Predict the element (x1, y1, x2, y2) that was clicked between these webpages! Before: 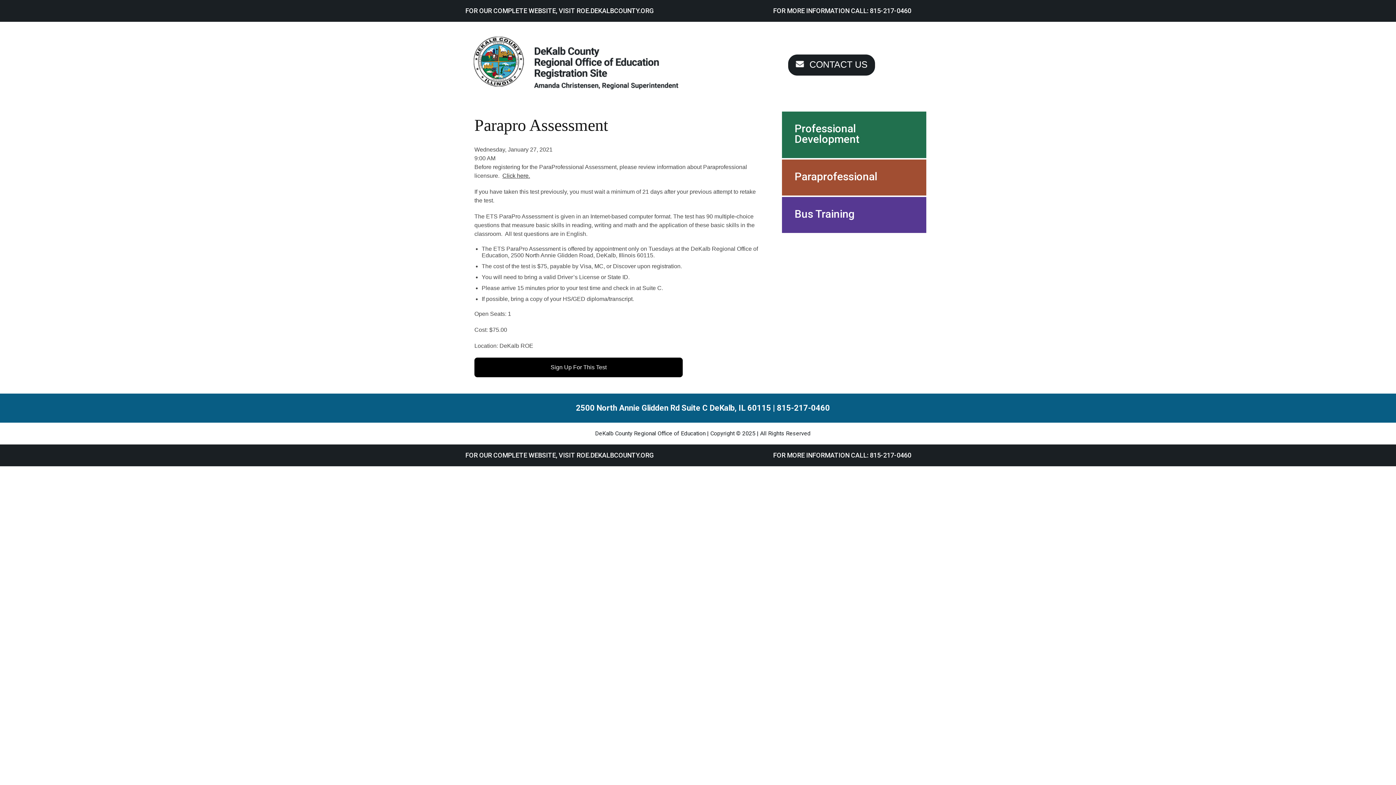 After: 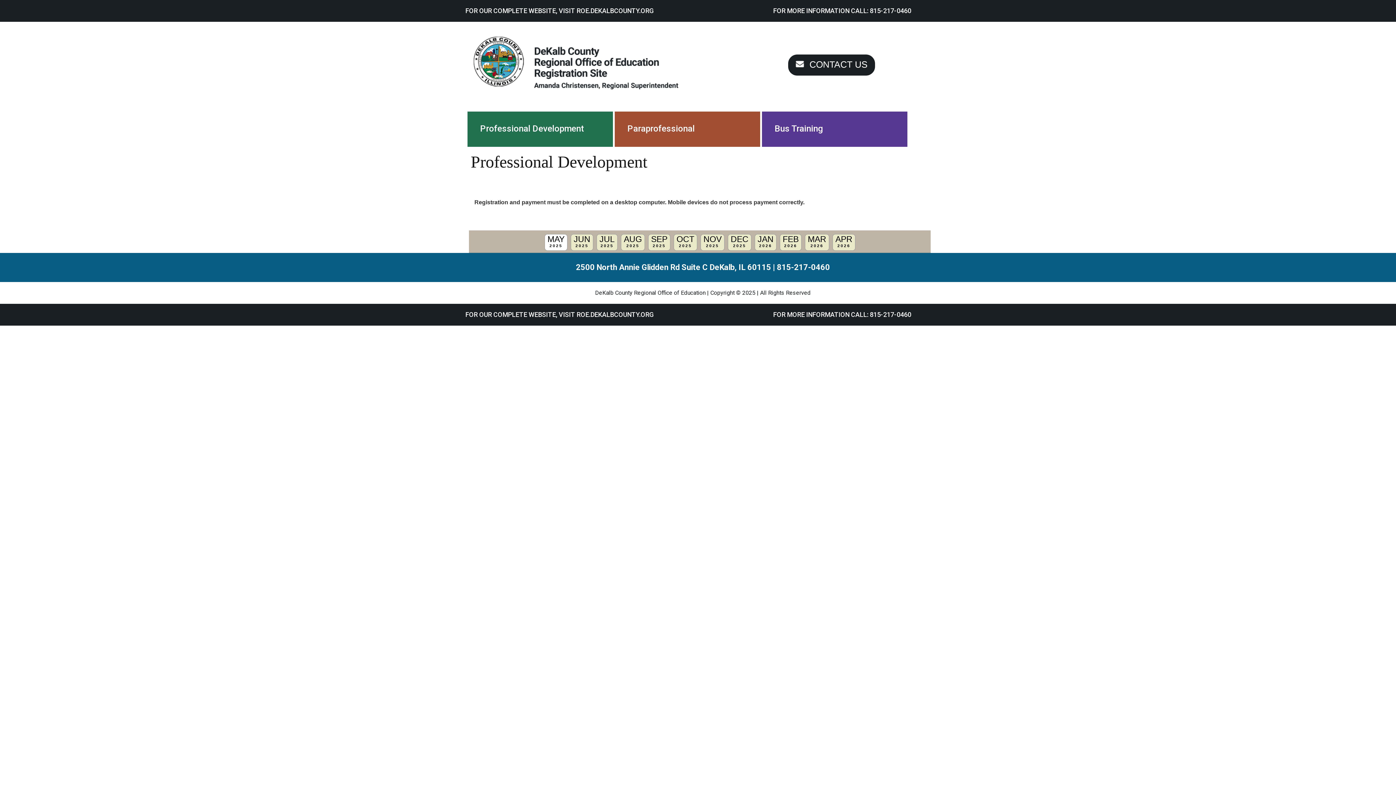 Action: label: Professional Development bbox: (794, 122, 859, 145)